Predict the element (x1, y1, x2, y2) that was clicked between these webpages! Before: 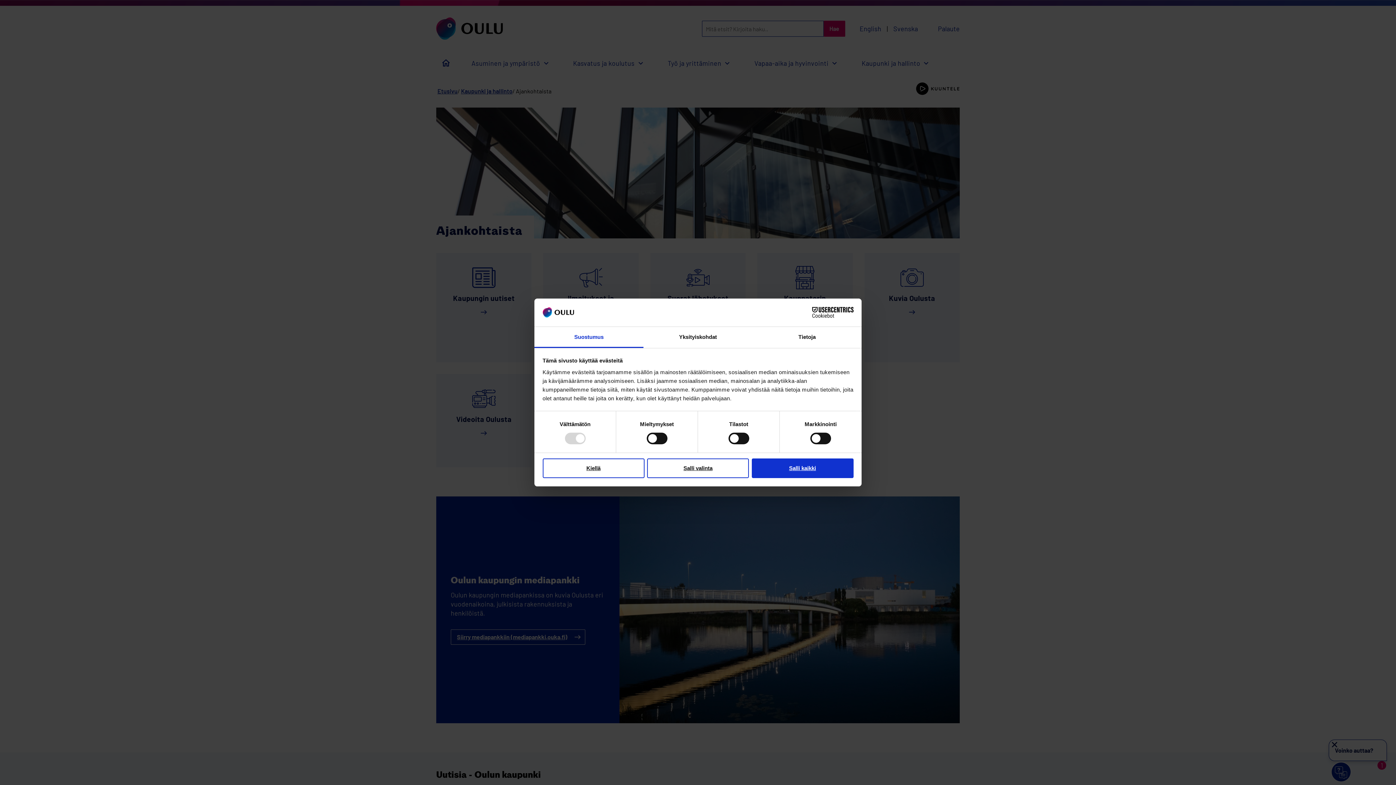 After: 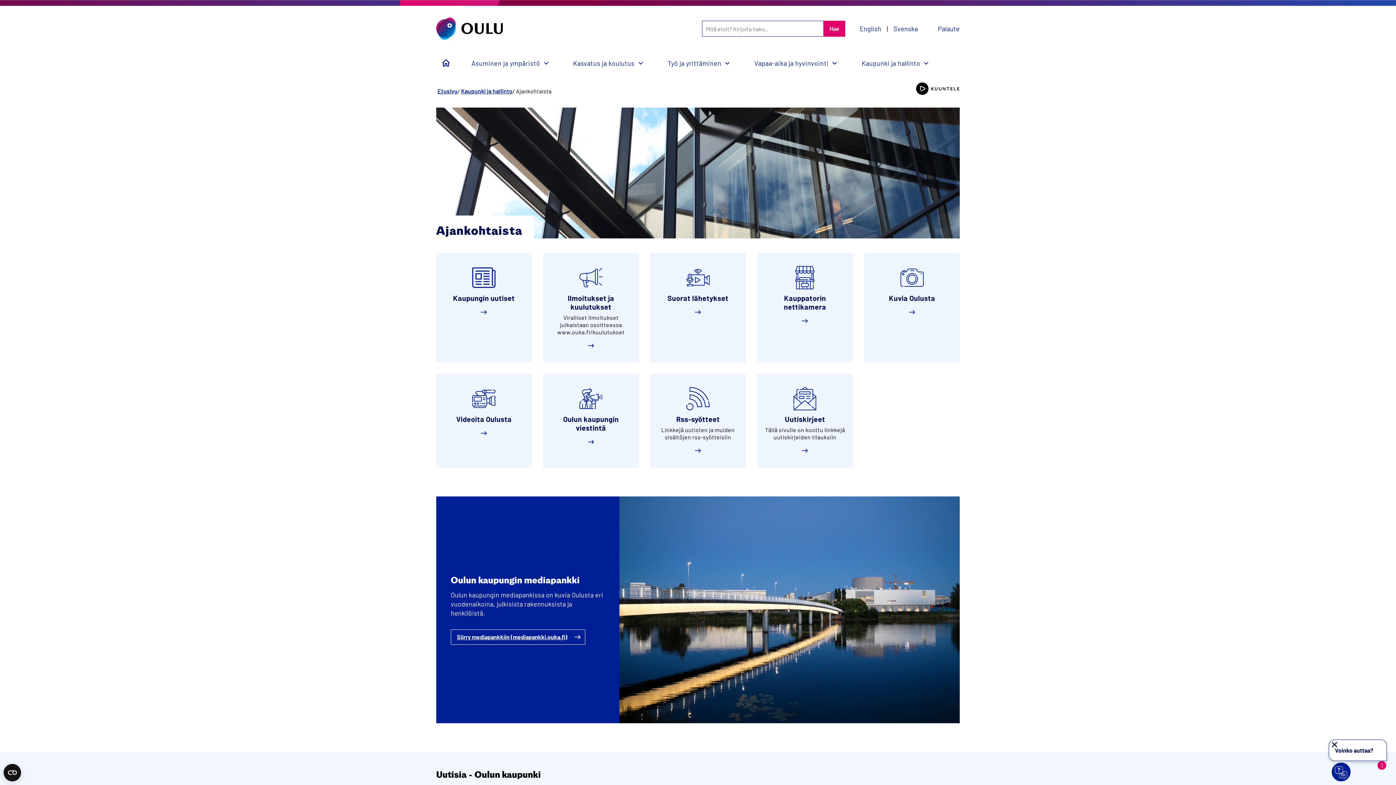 Action: bbox: (647, 458, 749, 478) label: Salli valinta